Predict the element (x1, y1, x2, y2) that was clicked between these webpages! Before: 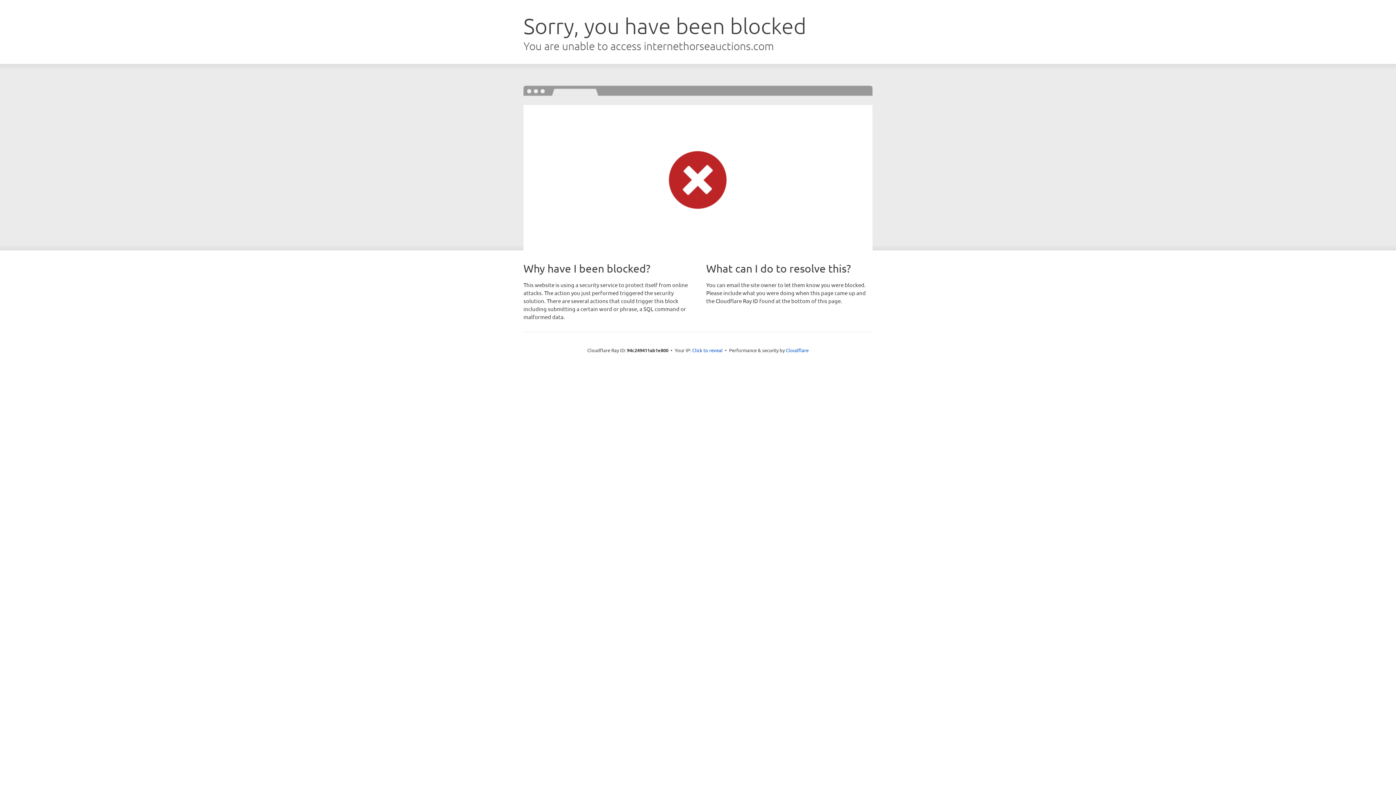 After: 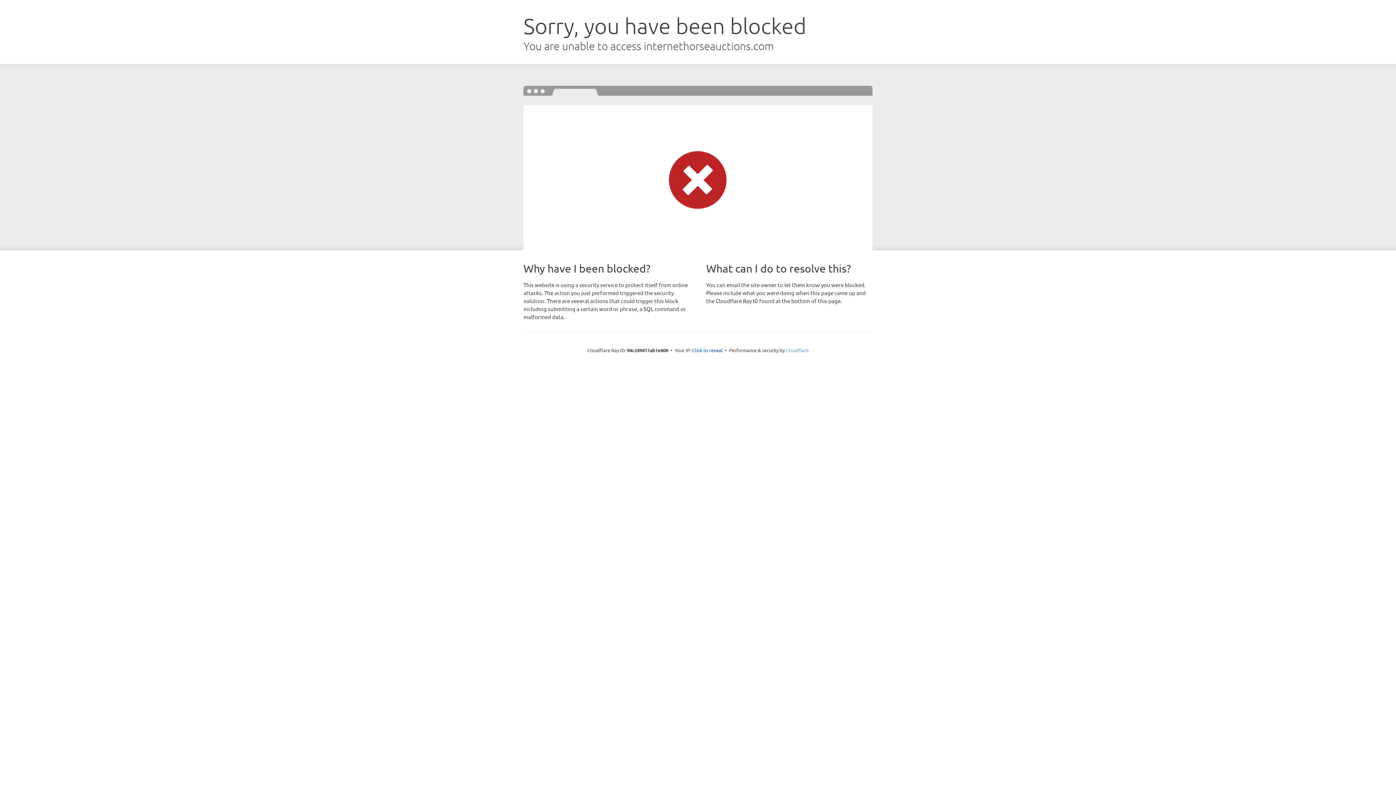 Action: label: Cloudflare bbox: (786, 347, 808, 353)